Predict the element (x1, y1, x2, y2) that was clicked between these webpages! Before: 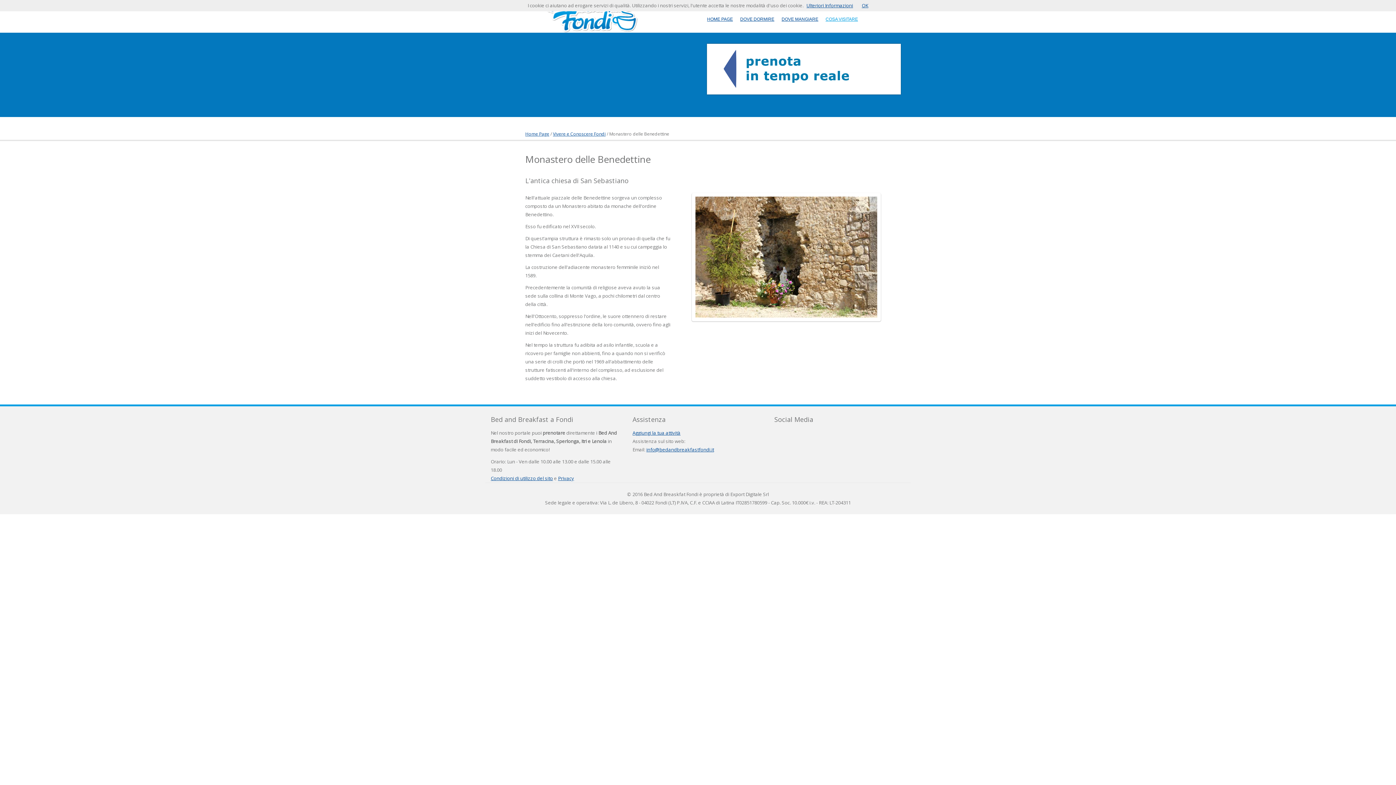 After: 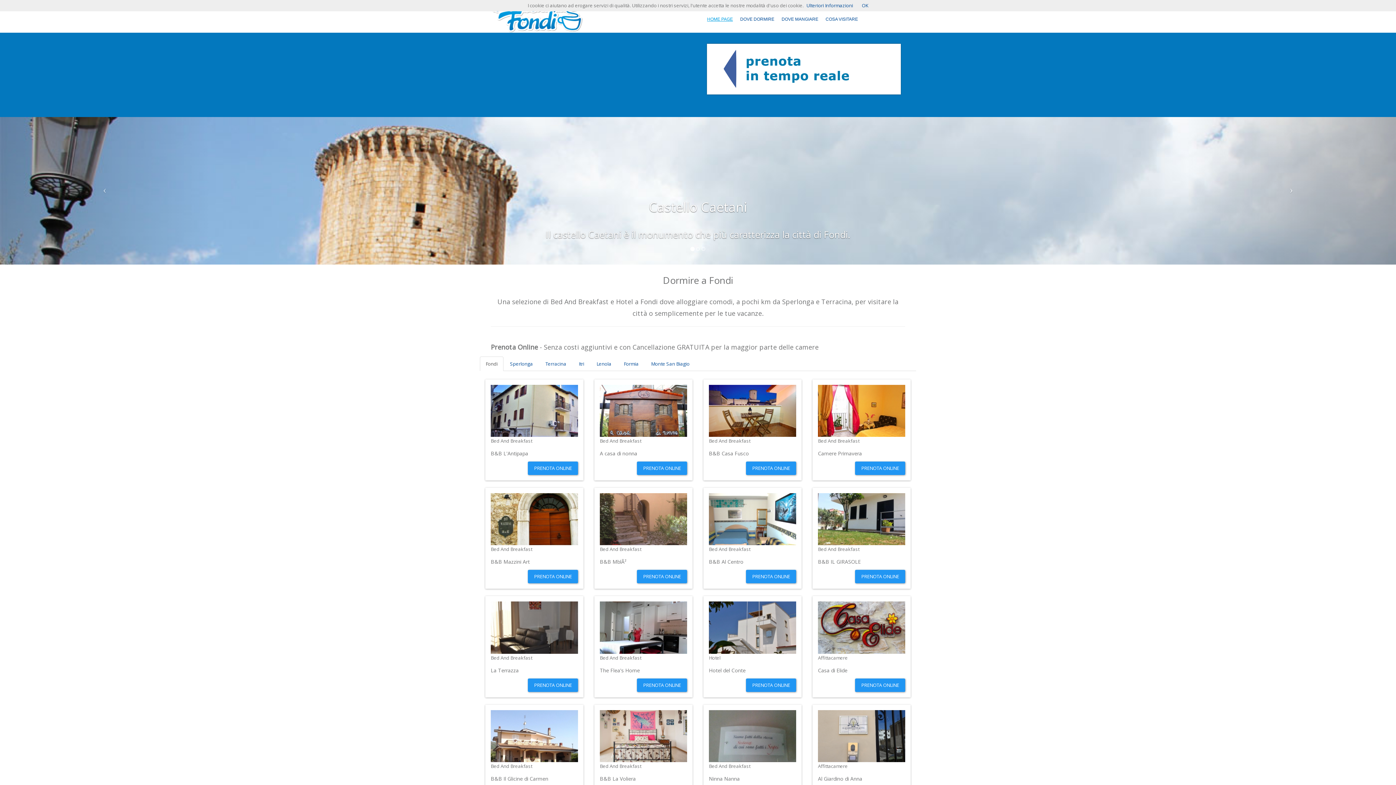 Action: label: Aggiungi la tua attività bbox: (632, 429, 680, 436)